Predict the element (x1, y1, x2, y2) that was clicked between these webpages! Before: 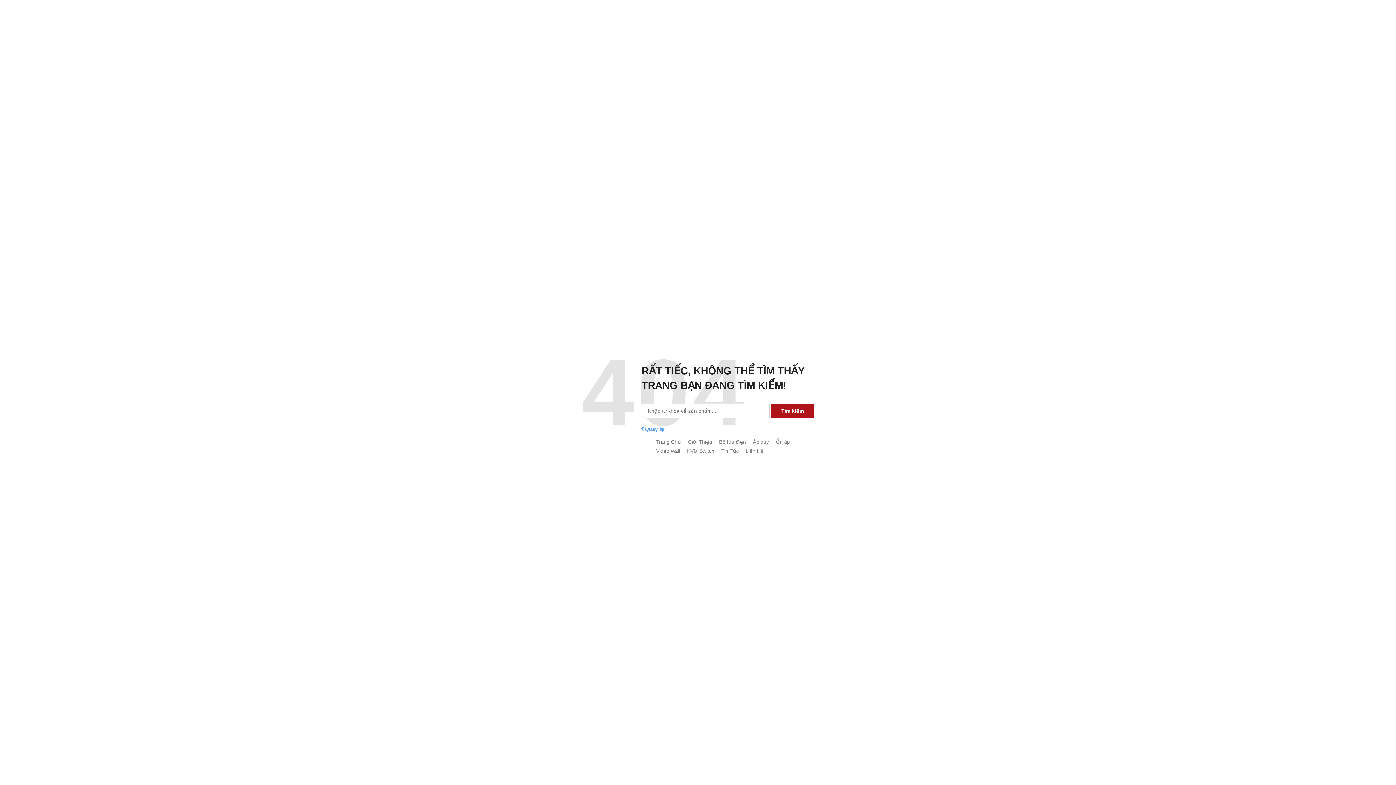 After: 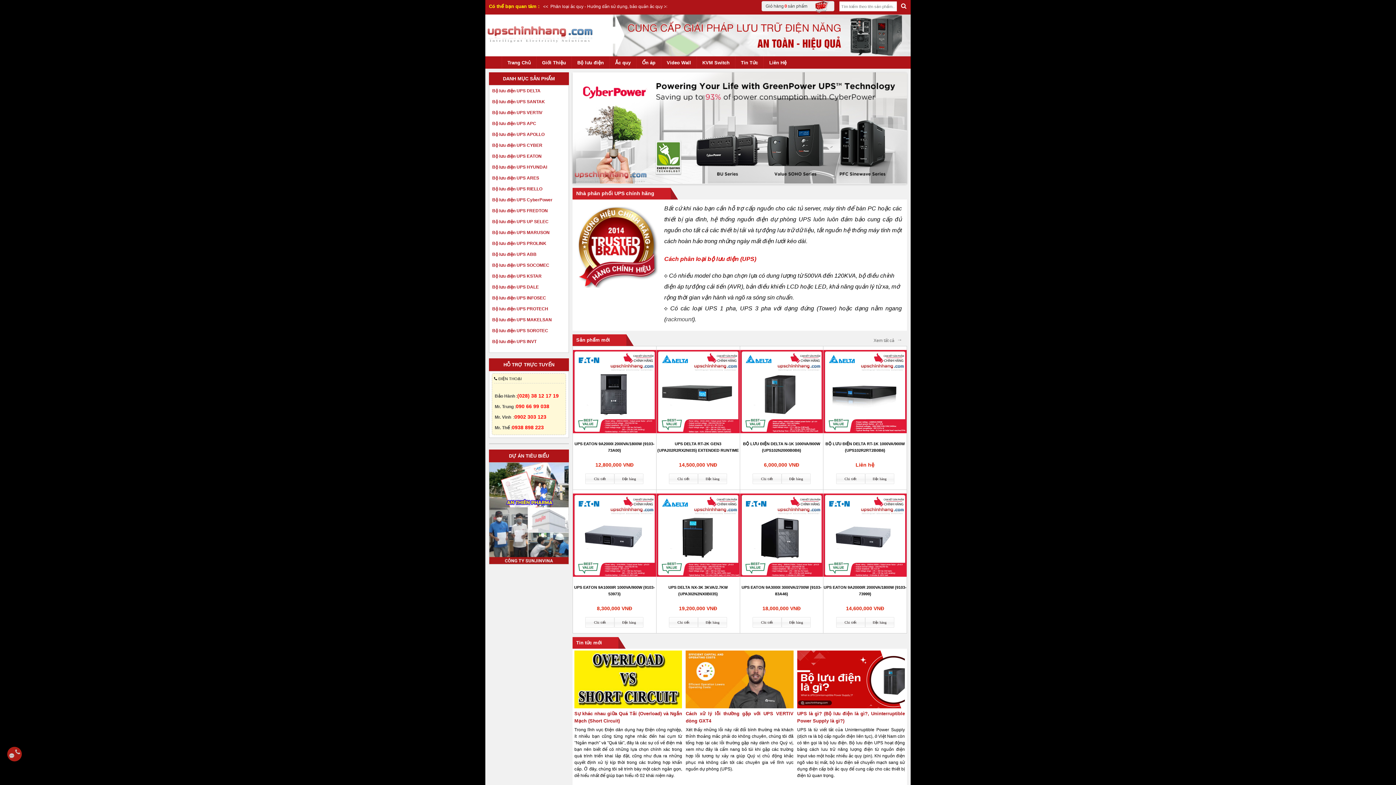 Action: bbox: (656, 438, 681, 445) label: Trang Chủ